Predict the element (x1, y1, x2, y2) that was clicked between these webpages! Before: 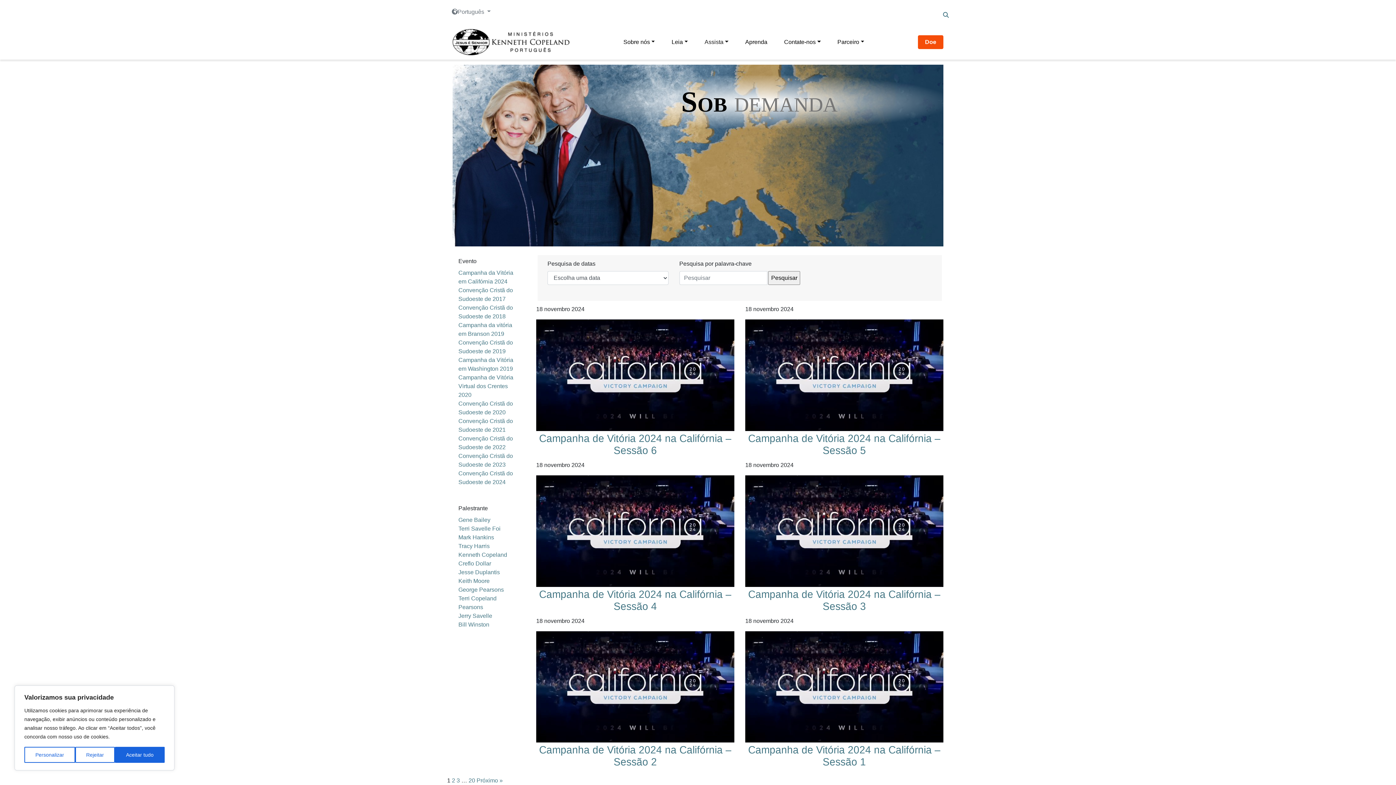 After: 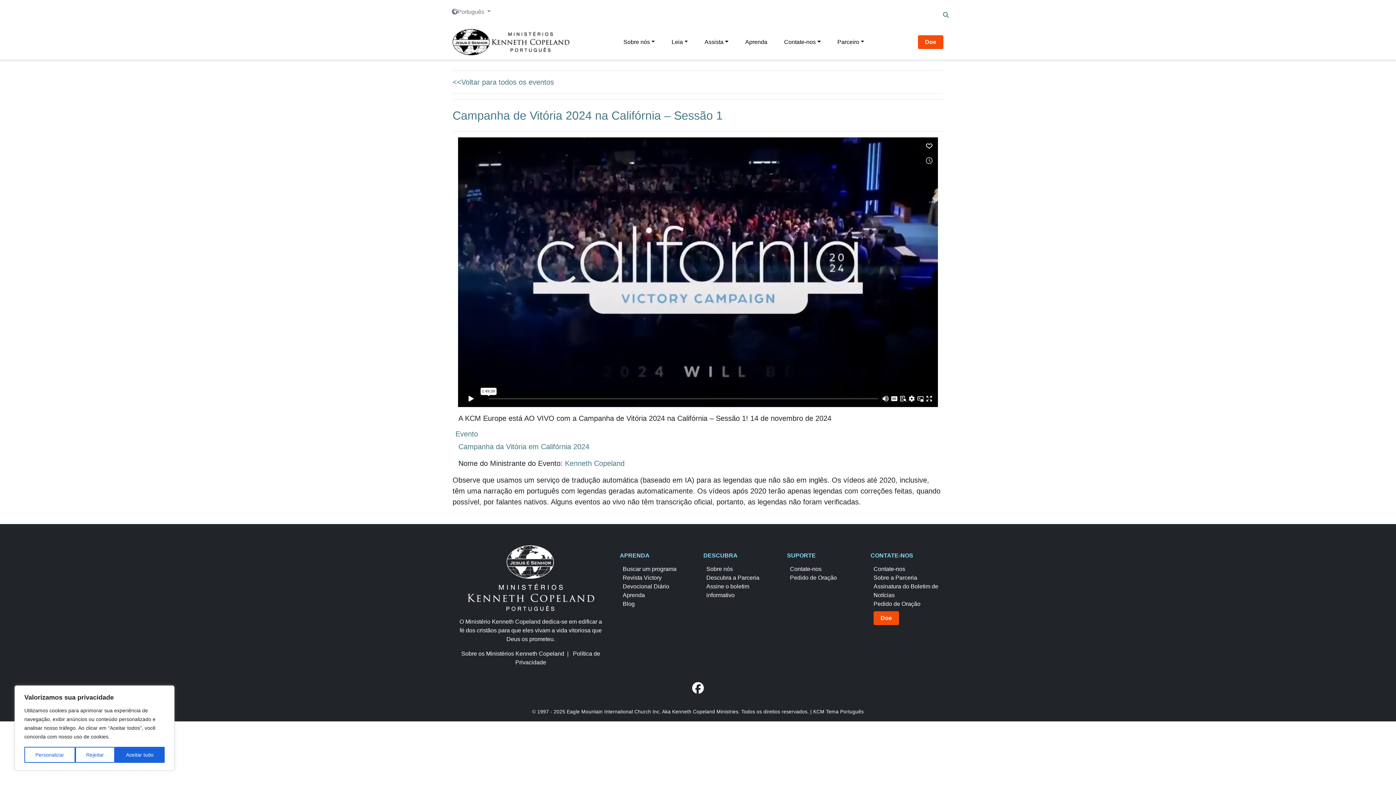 Action: bbox: (745, 683, 943, 769) label: Campanha de Vitória 2024 na Califórnia – Sessão 1